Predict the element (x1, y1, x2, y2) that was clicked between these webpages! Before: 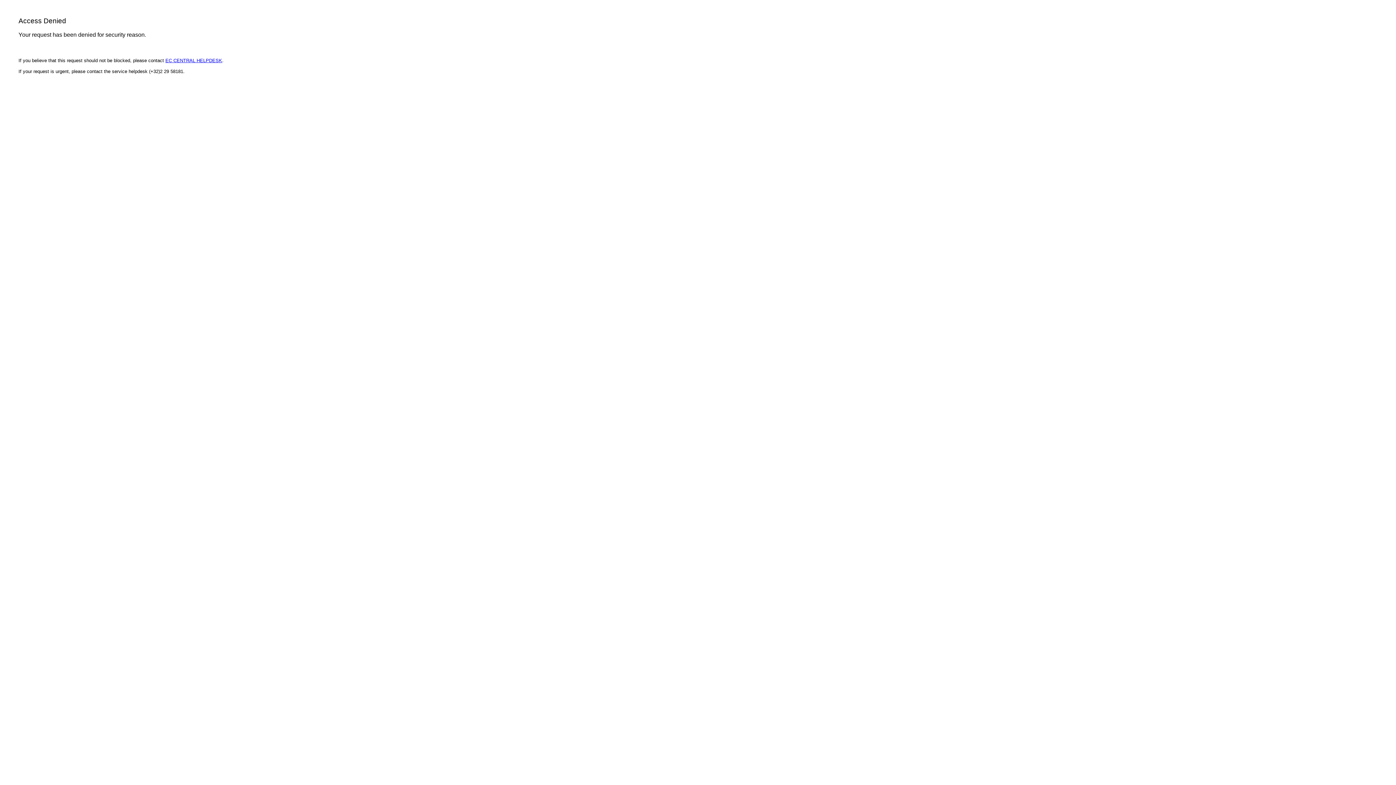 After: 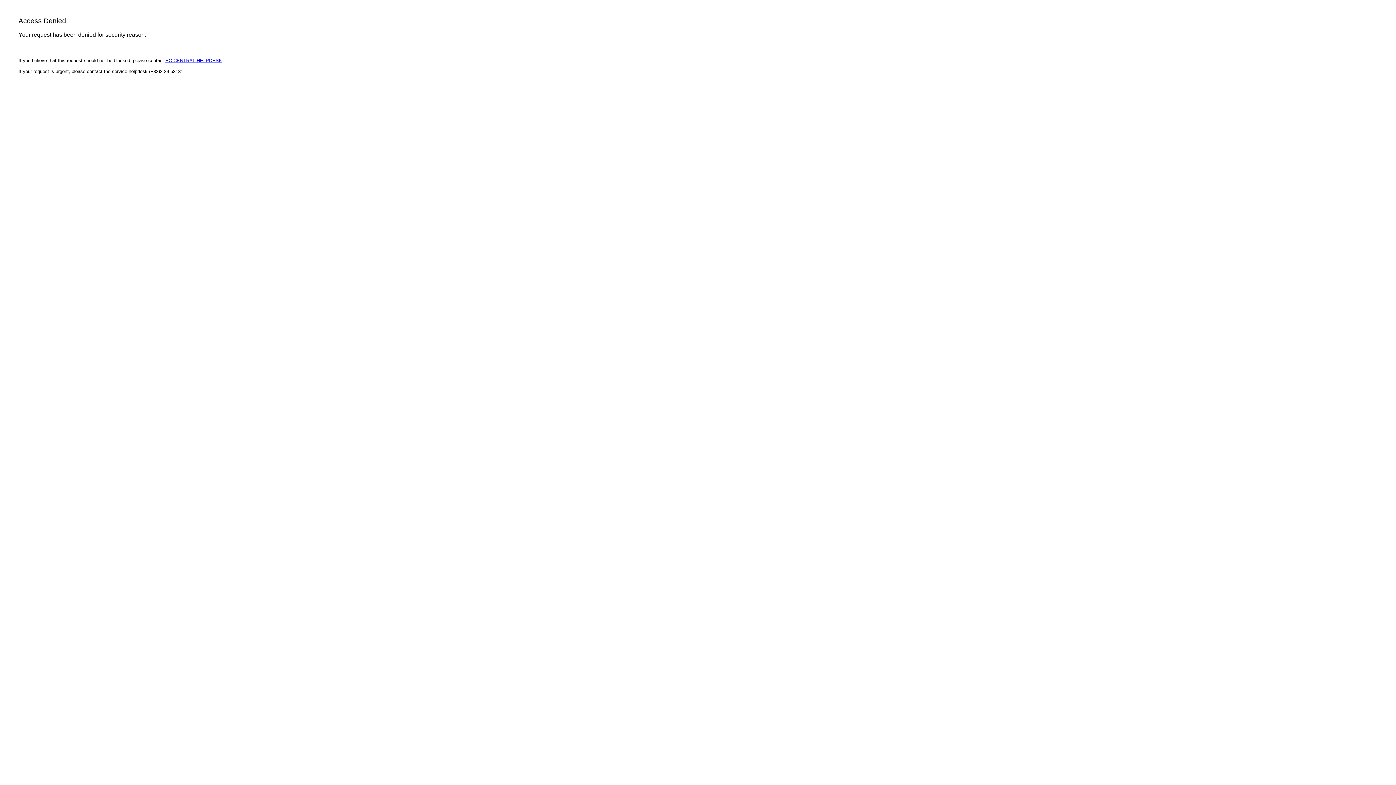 Action: bbox: (165, 57, 222, 63) label: EC CENTRAL HELPDESK